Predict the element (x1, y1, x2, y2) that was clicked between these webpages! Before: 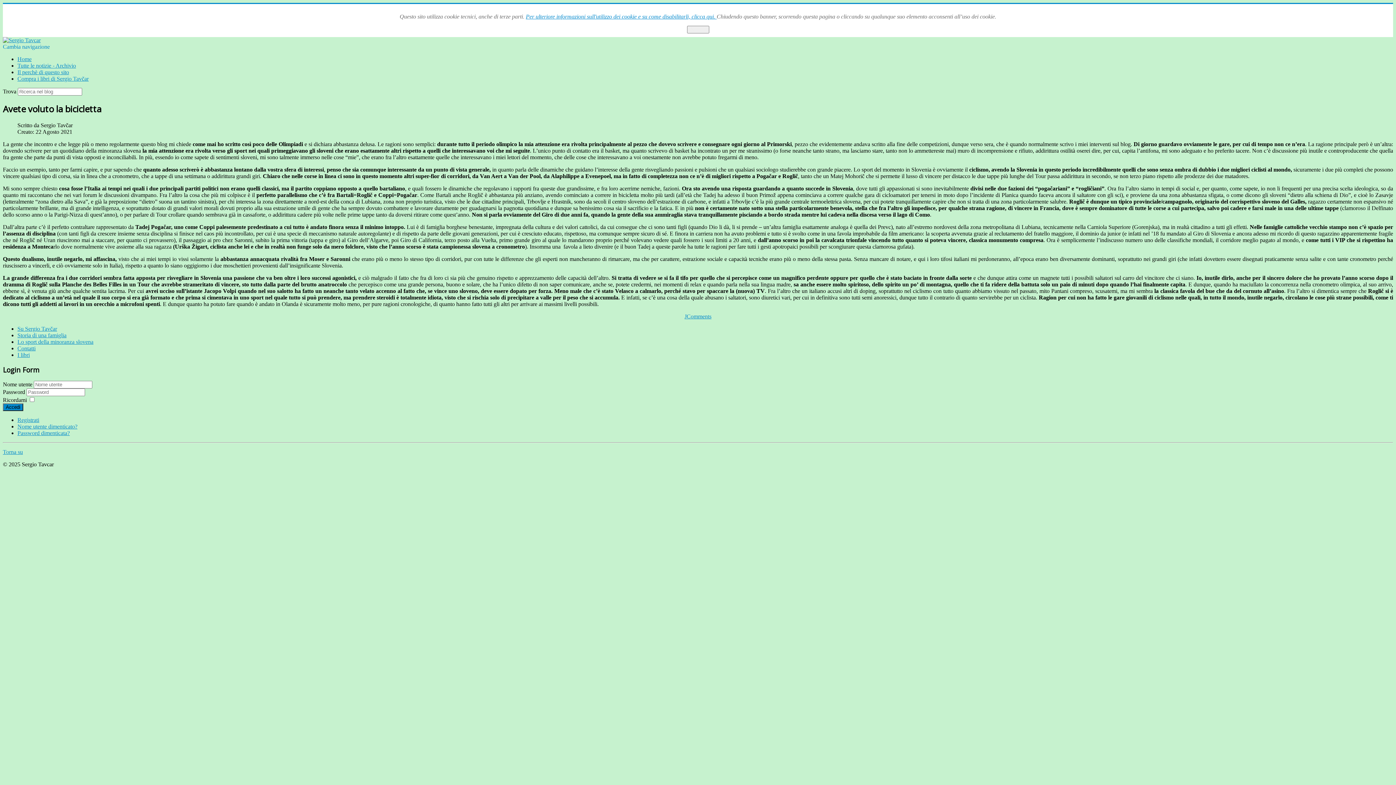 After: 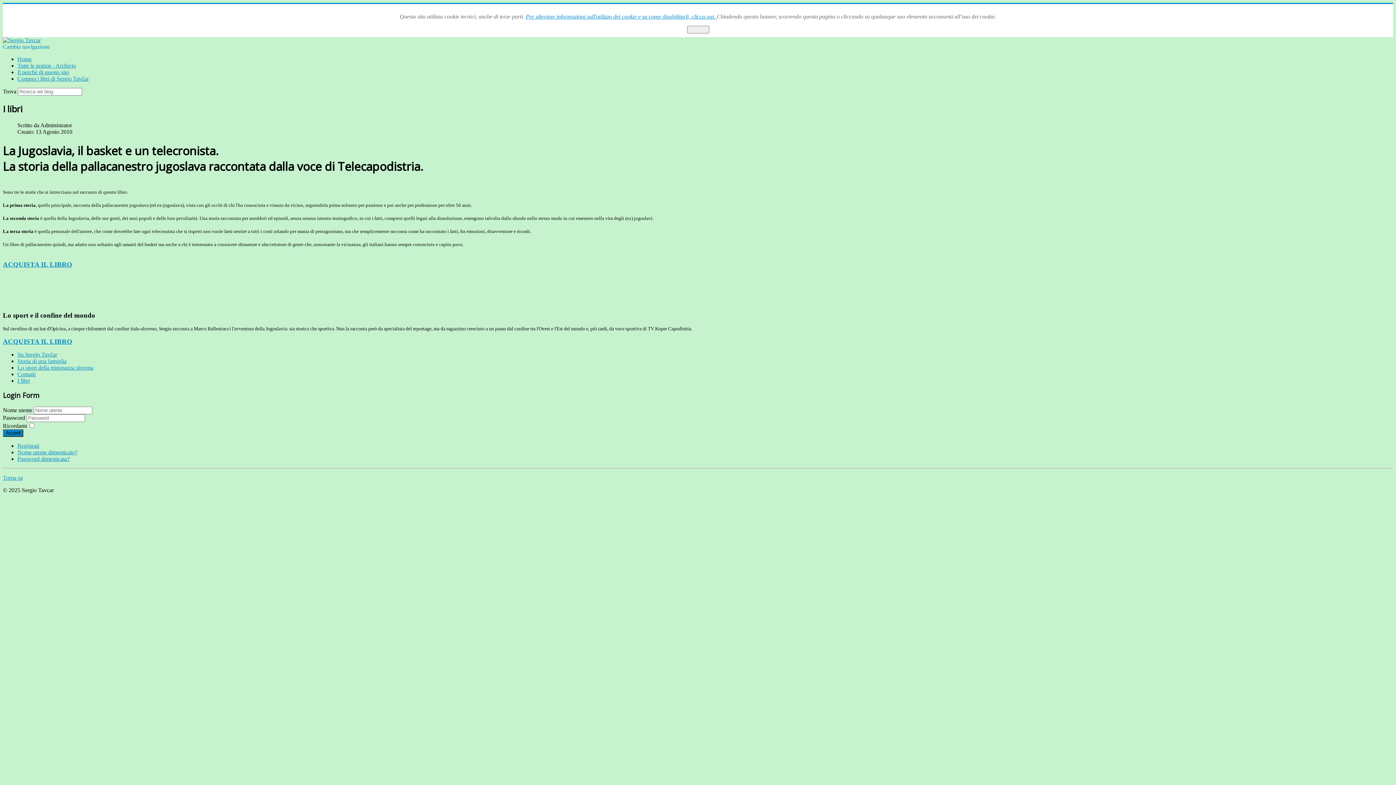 Action: bbox: (17, 351, 29, 358) label: I libri